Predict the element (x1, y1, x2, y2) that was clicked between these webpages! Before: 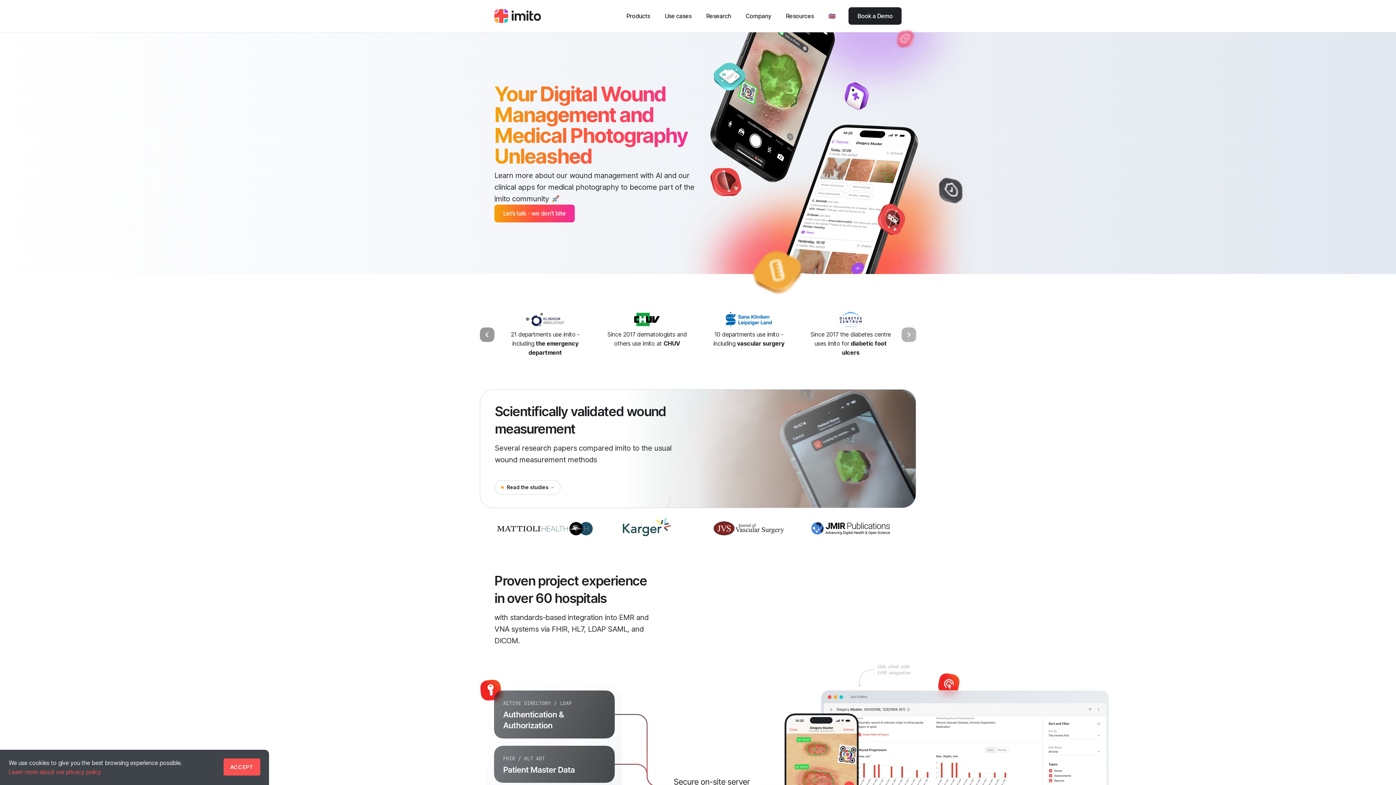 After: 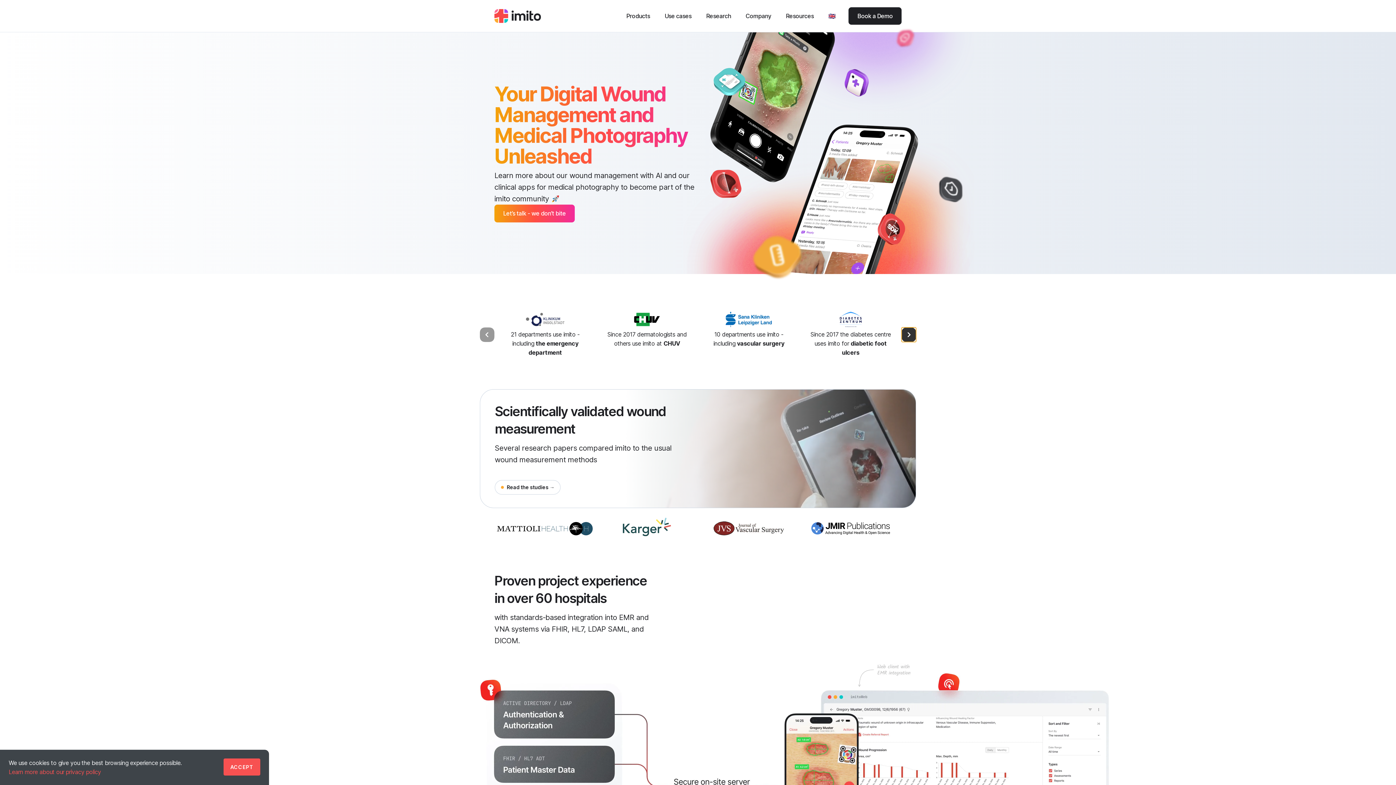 Action: bbox: (901, 327, 916, 342)